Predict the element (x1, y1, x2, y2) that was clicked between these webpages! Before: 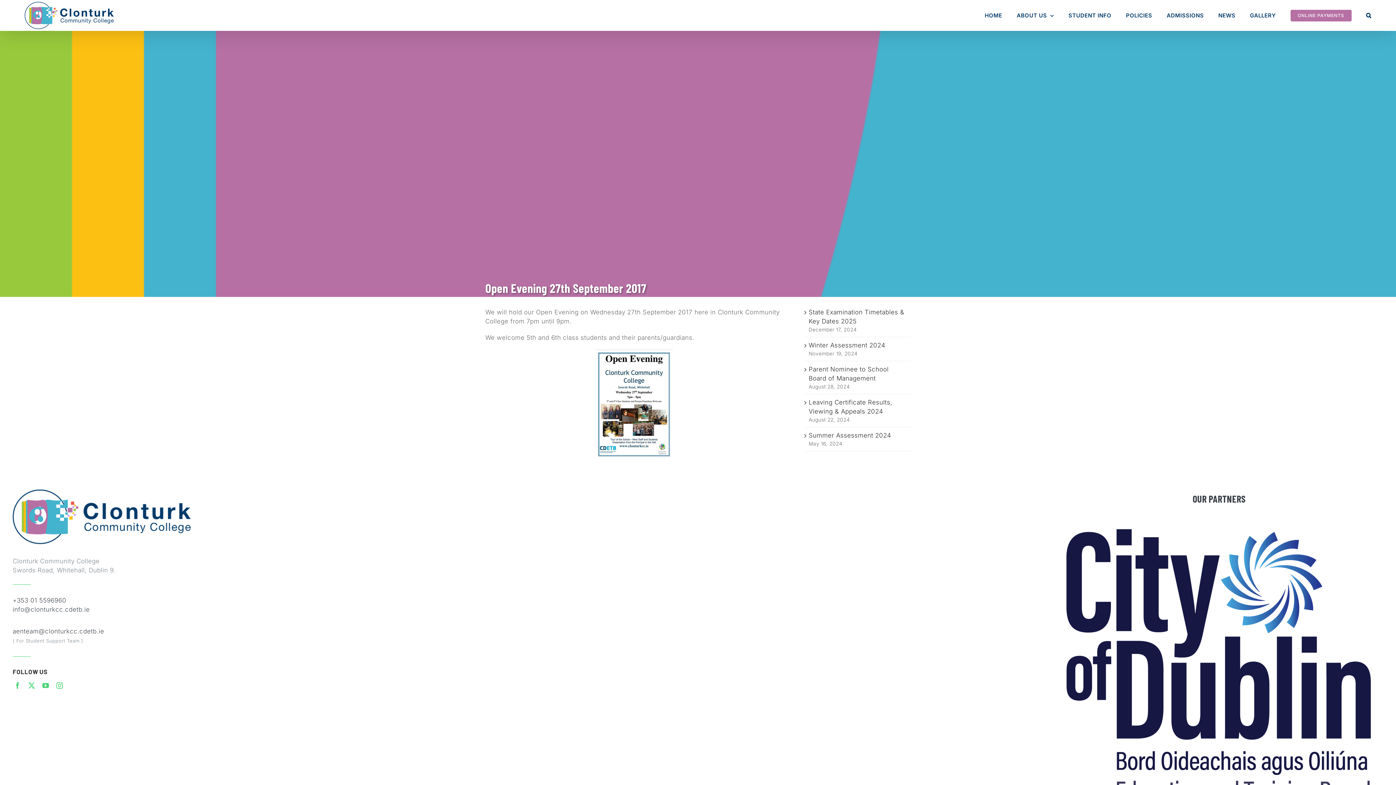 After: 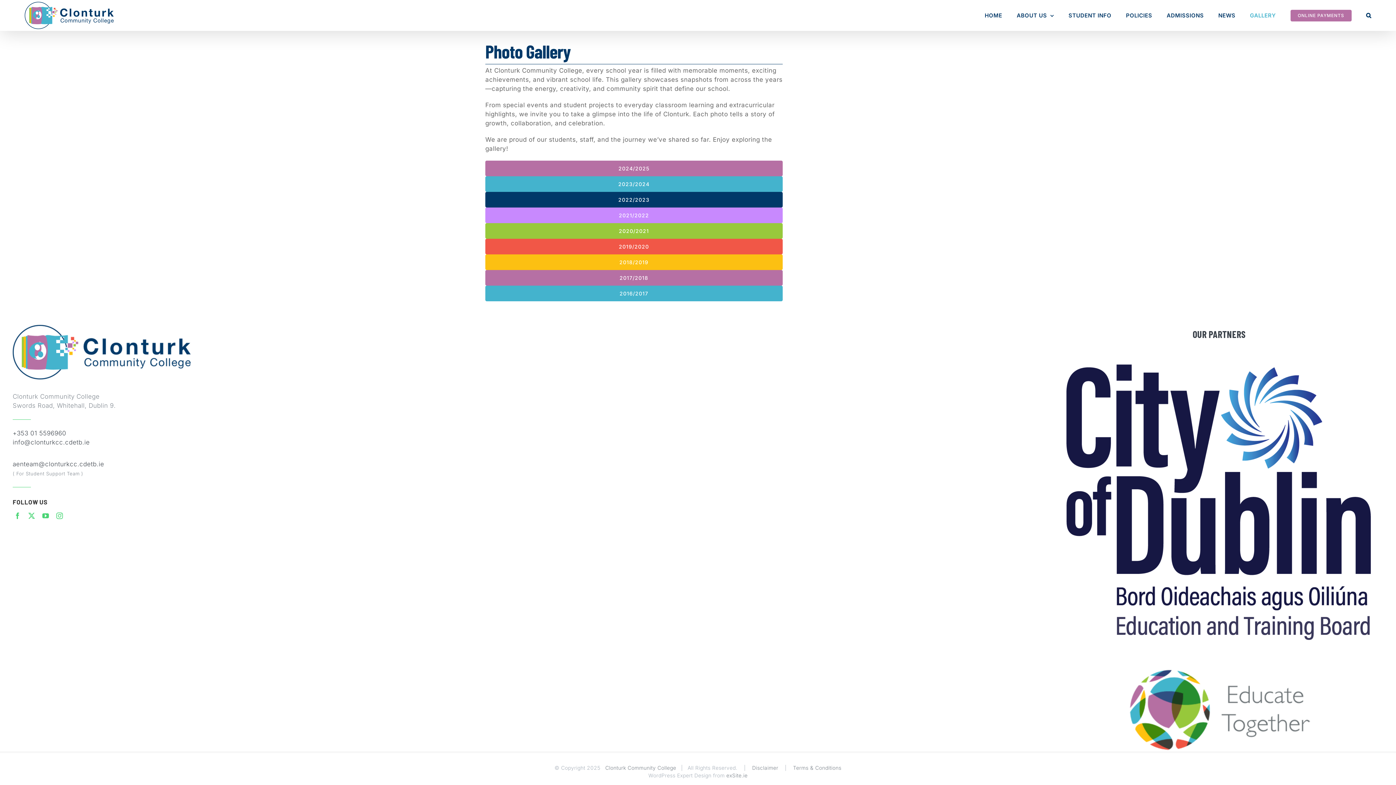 Action: label: GALLERY bbox: (1250, 0, 1276, 30)